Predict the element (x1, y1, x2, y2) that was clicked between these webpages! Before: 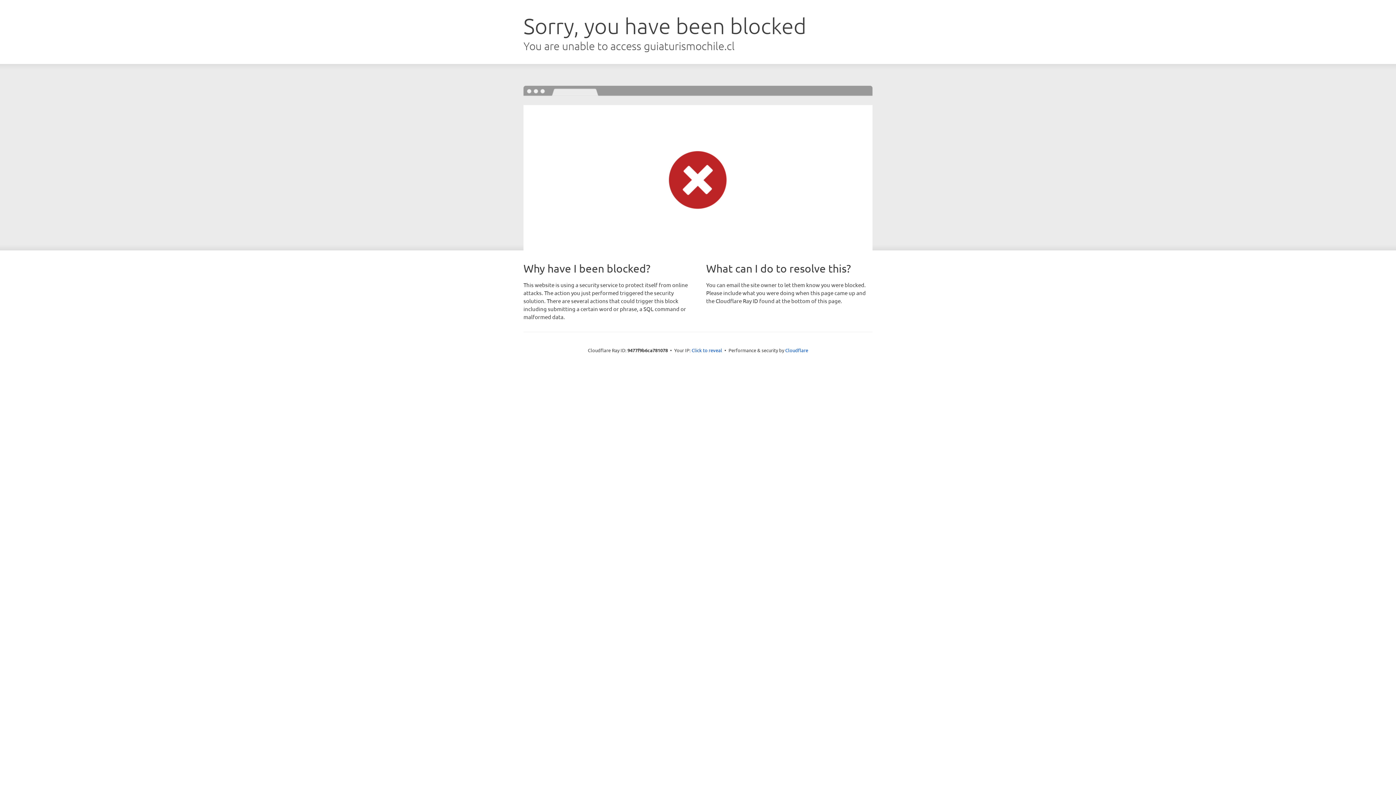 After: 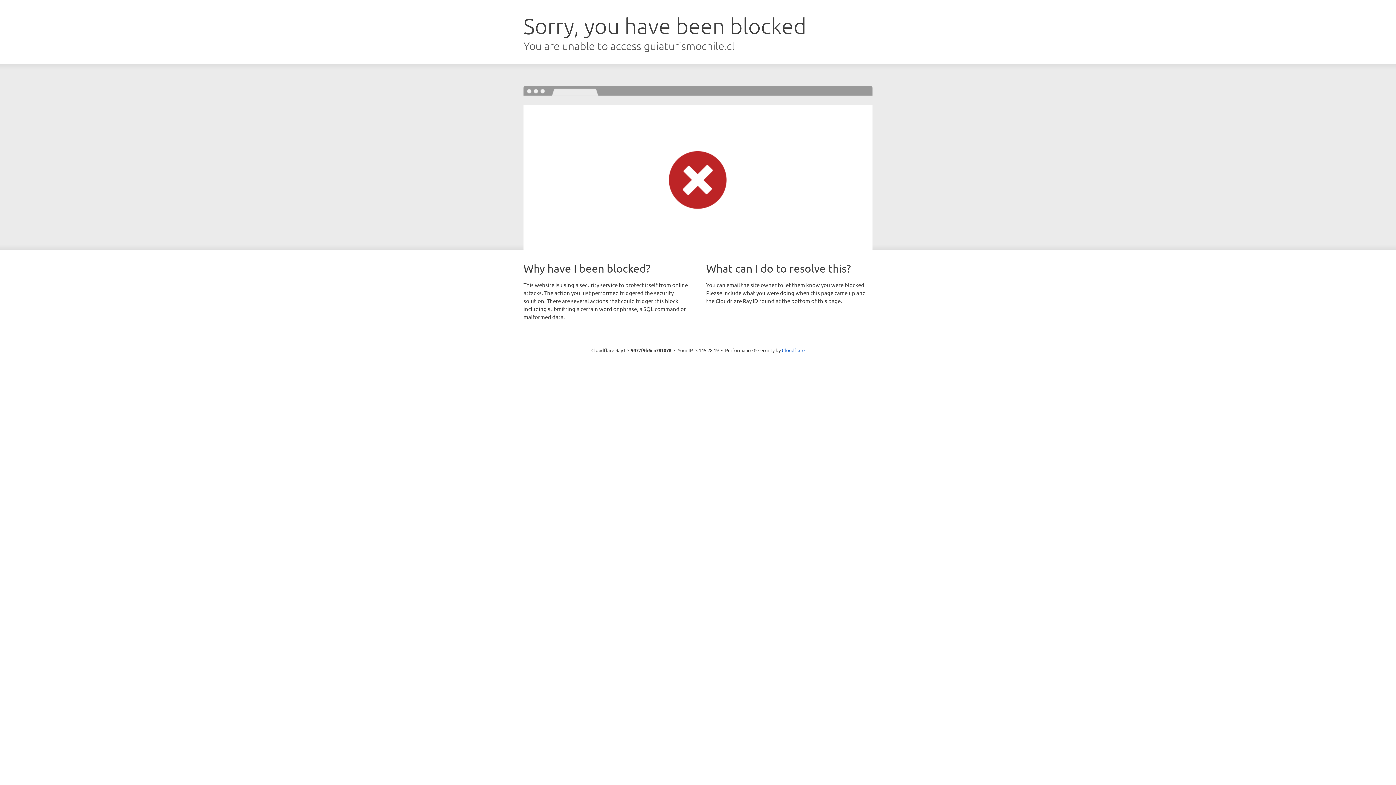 Action: bbox: (691, 346, 722, 353) label: Click to reveal